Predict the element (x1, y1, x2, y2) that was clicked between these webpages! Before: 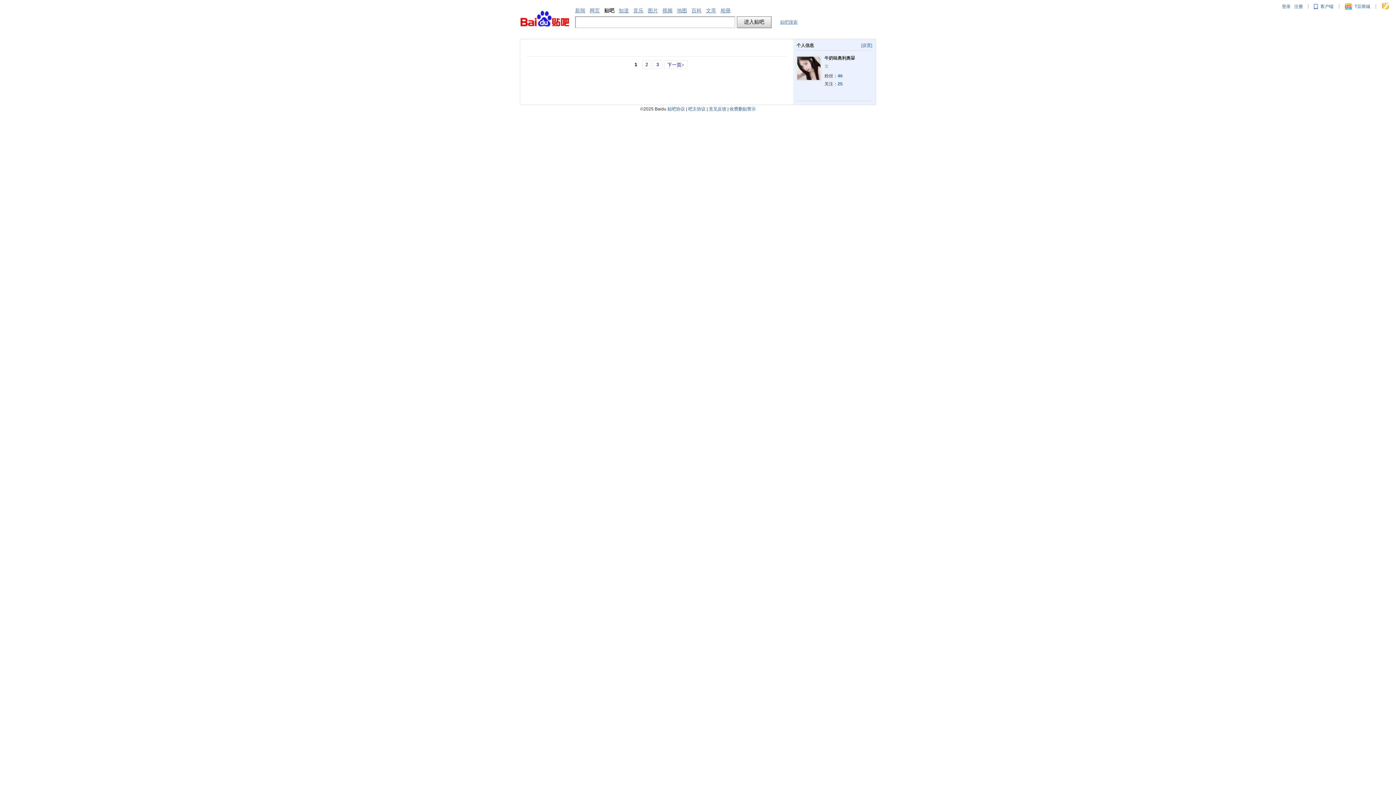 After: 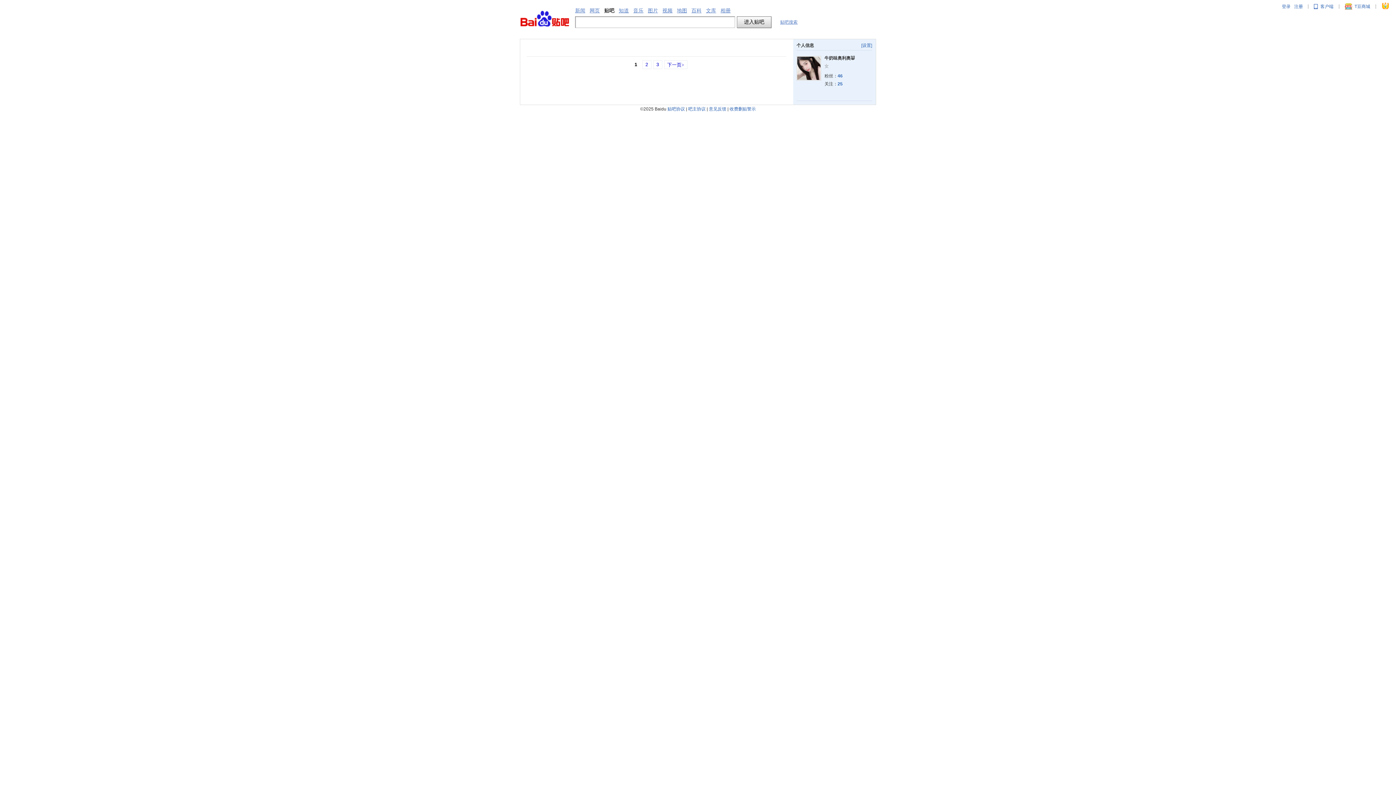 Action: label: 46 bbox: (837, 73, 844, 78)